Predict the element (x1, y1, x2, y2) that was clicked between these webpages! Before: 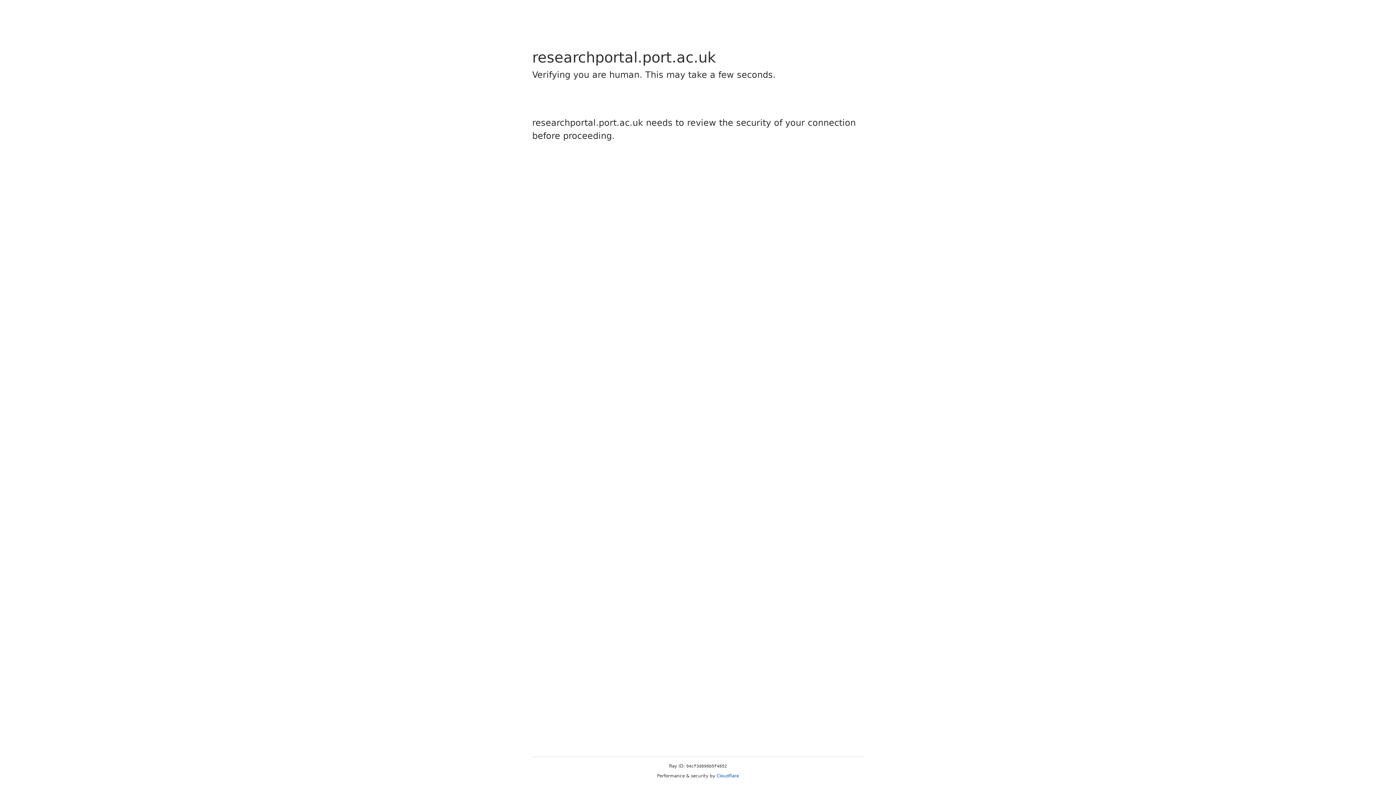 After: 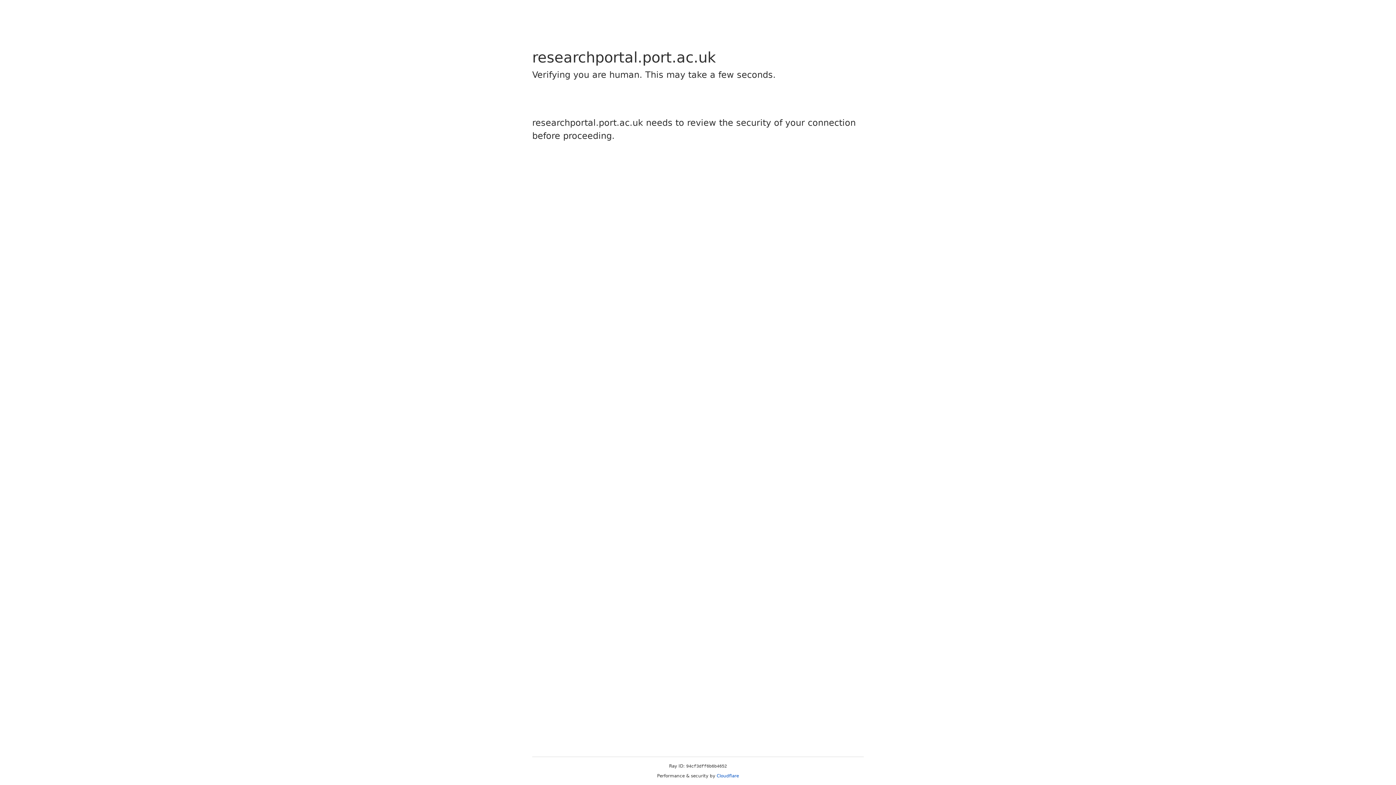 Action: label: Cloudflare bbox: (716, 773, 739, 778)